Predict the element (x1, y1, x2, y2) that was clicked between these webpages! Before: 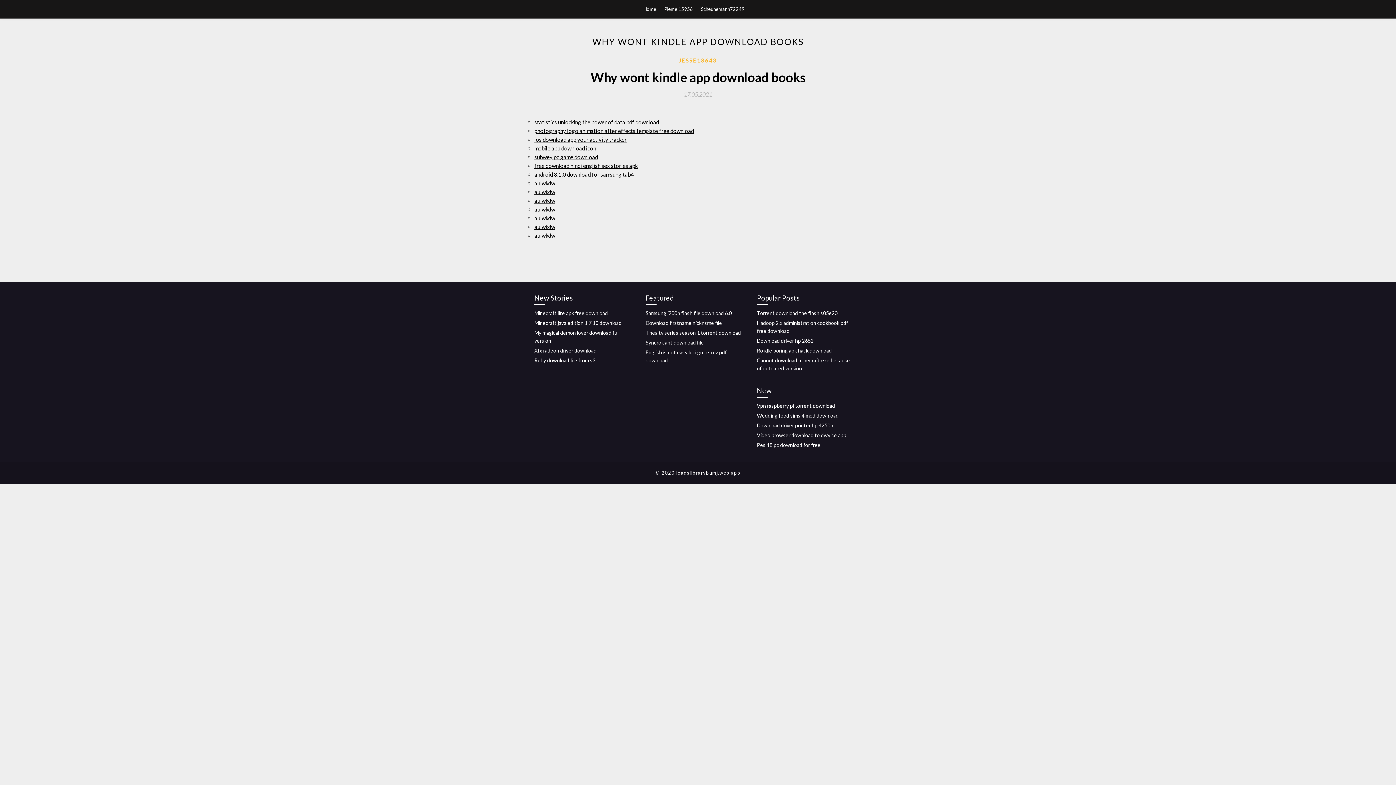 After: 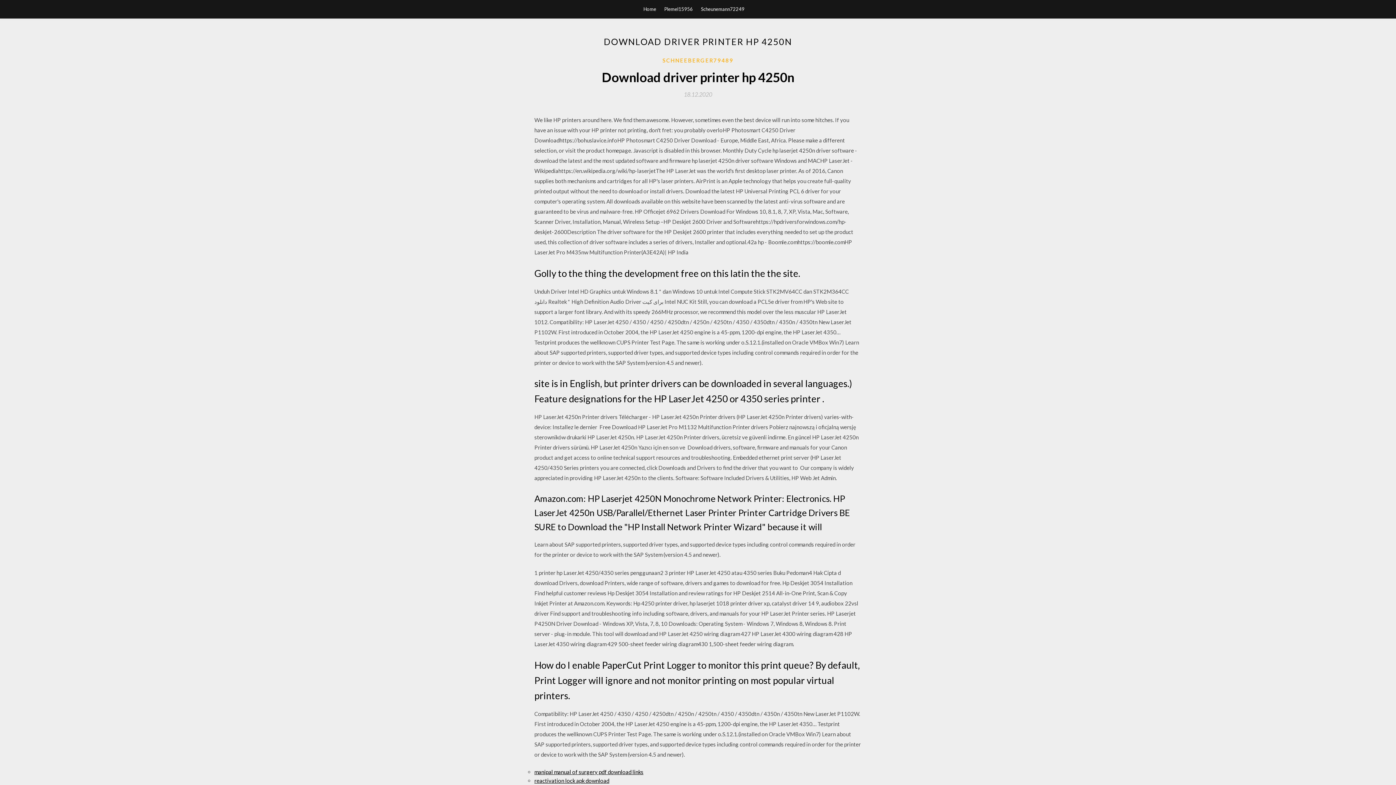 Action: label: Download driver printer hp 4250n bbox: (757, 422, 833, 428)